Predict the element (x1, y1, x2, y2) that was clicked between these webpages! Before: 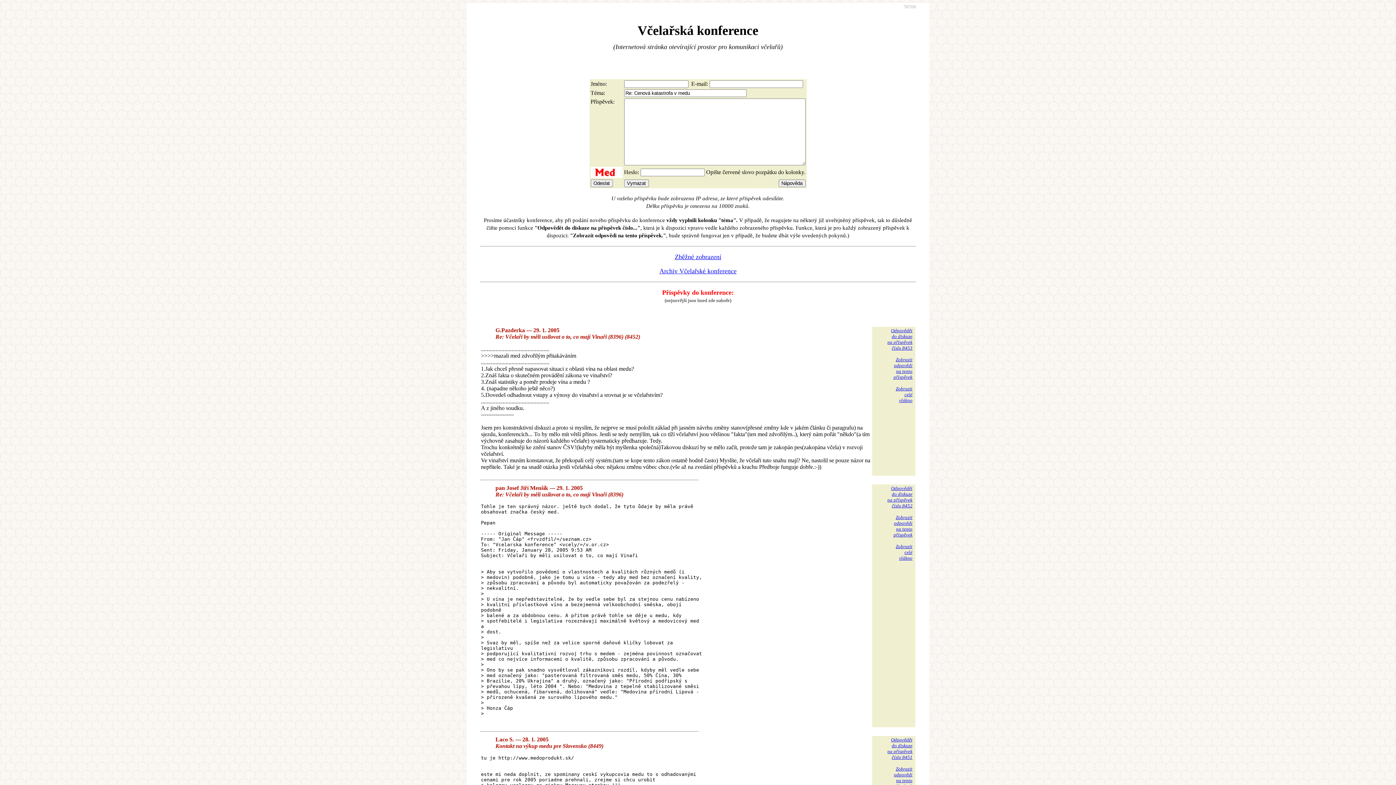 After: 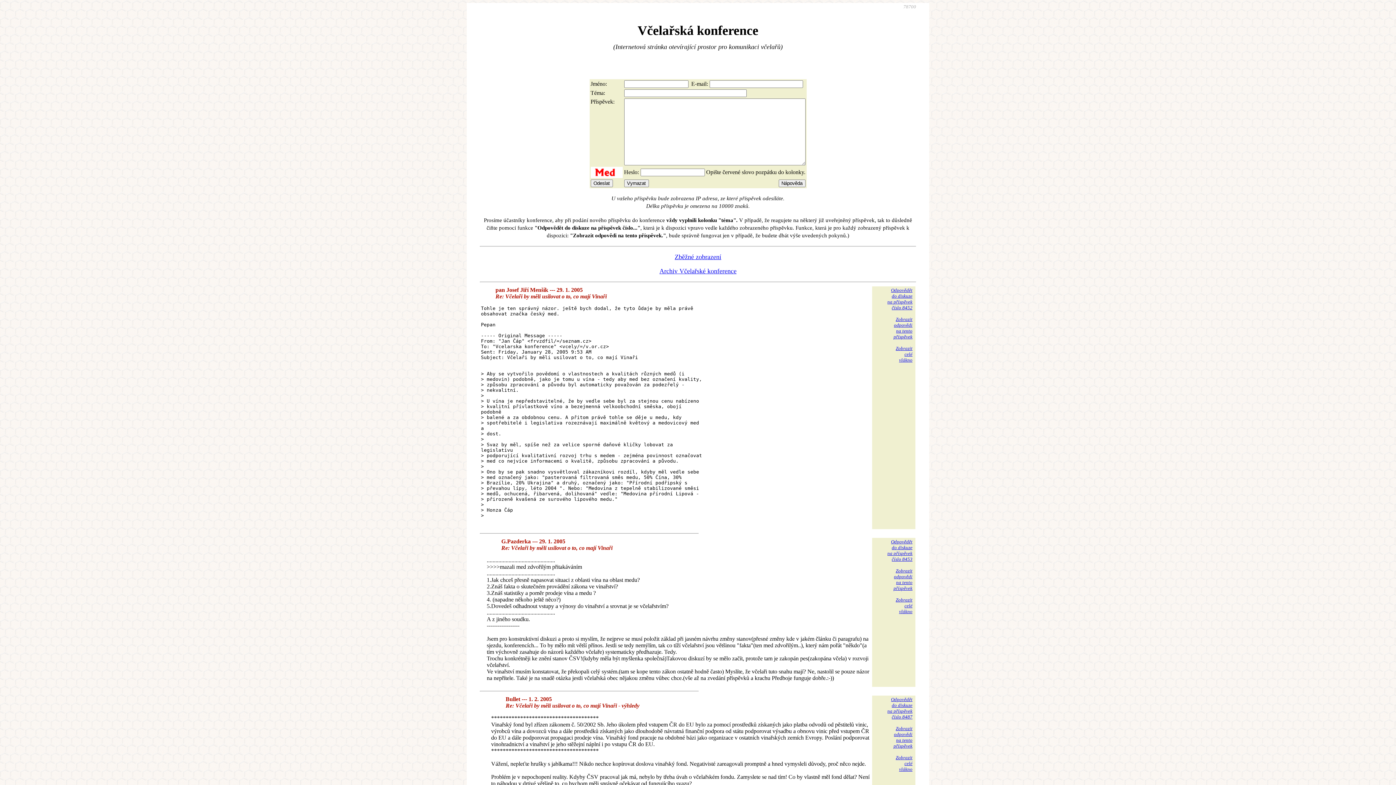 Action: bbox: (893, 514, 912, 537) label: Zobrazit
odpovědi
na tento
příspěvek